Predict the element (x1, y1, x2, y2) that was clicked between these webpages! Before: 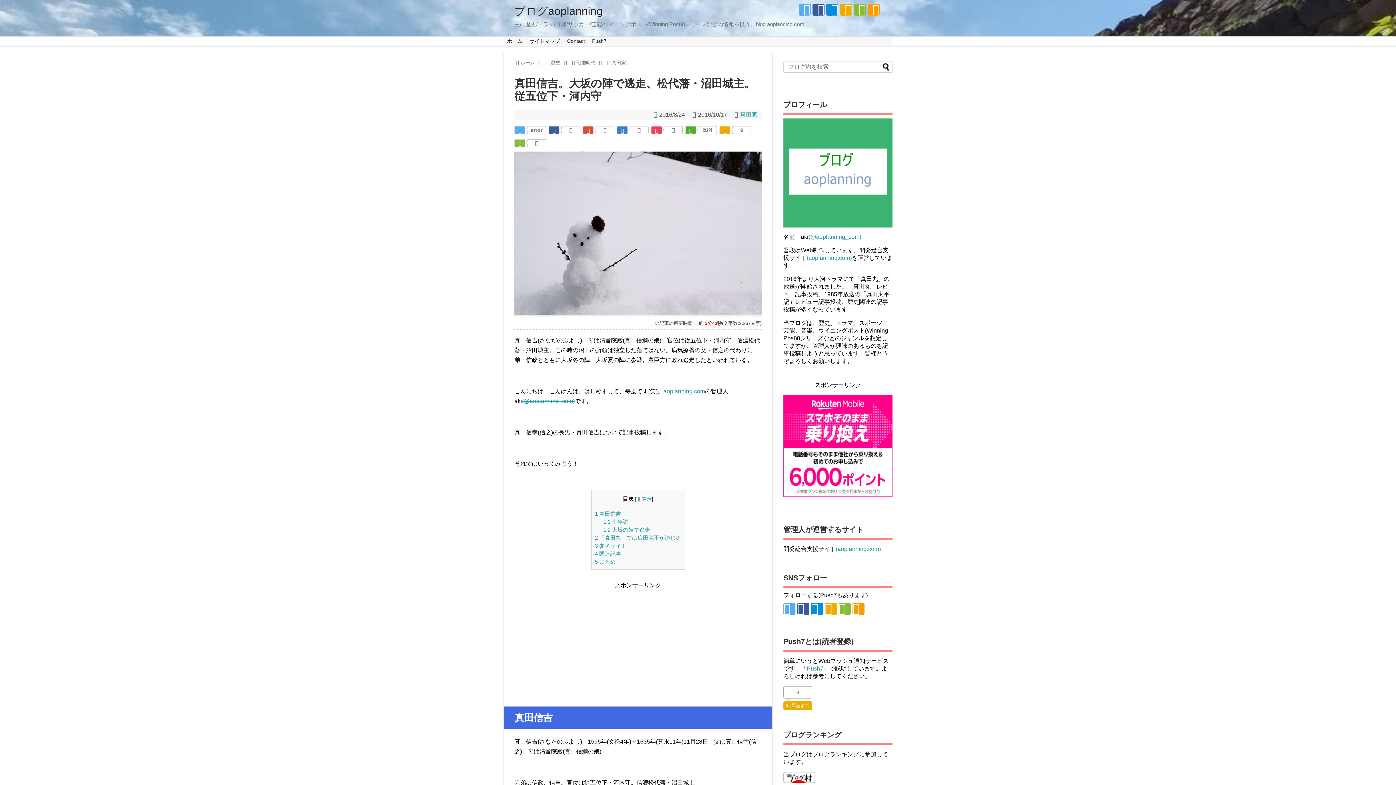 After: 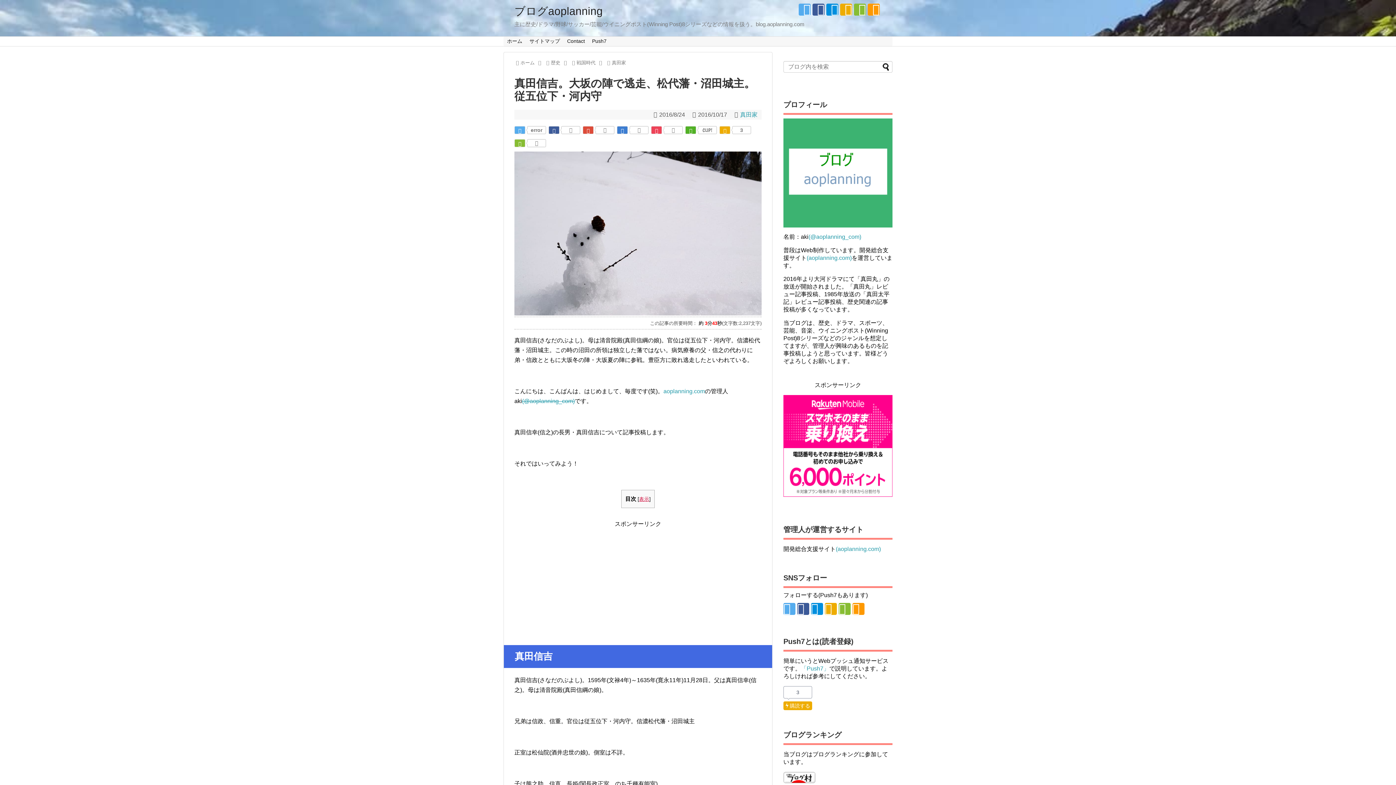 Action: label: 非表示 bbox: (636, 496, 652, 502)